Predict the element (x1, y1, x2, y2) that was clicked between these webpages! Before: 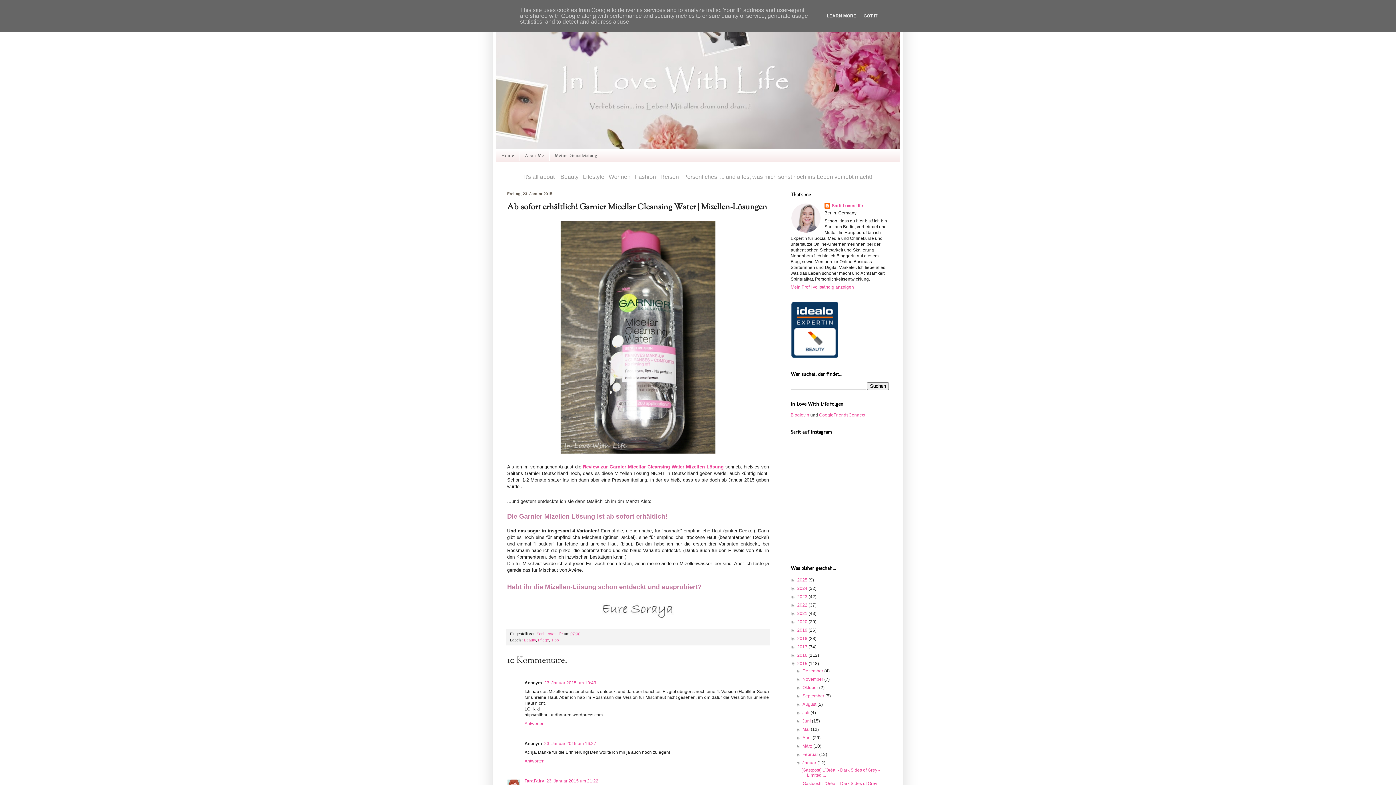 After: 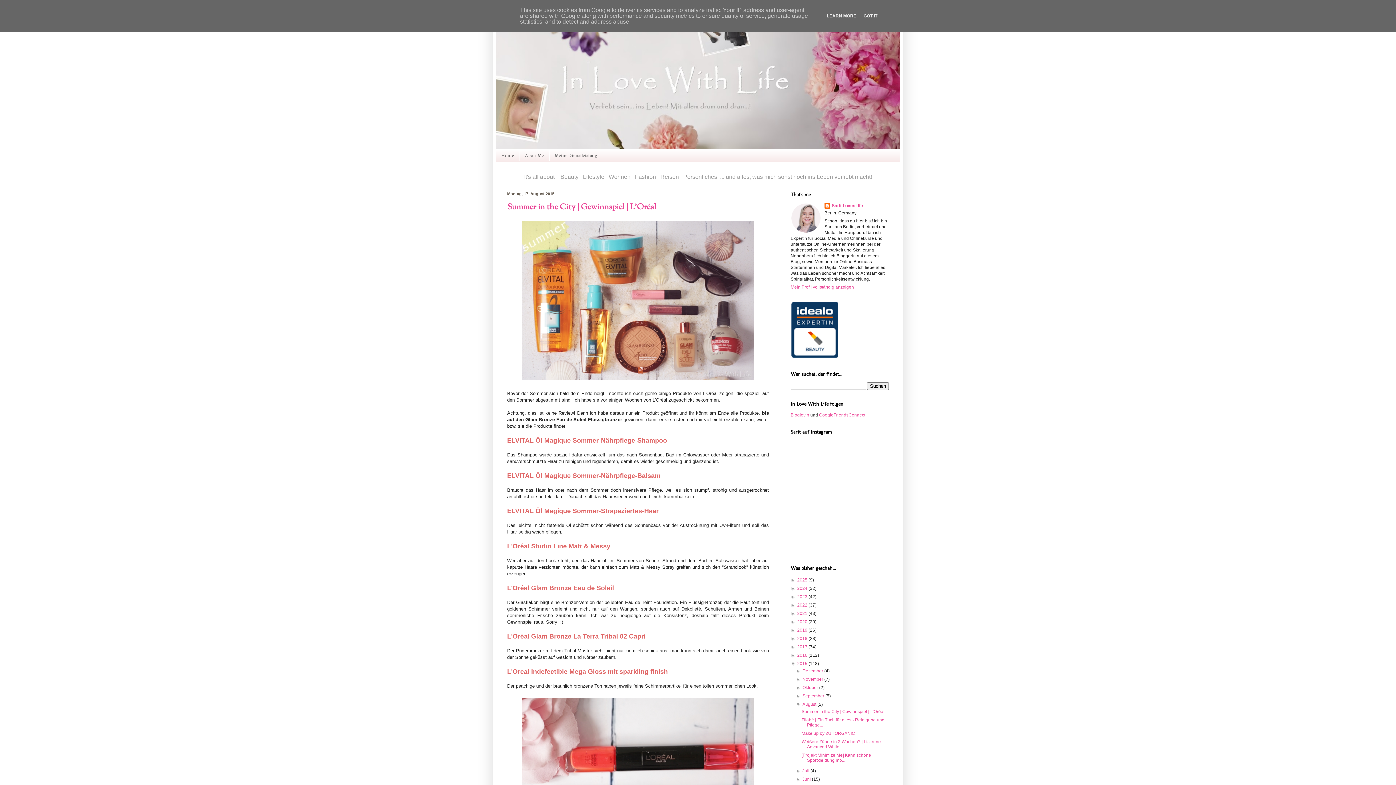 Action: label: August  bbox: (802, 702, 817, 707)